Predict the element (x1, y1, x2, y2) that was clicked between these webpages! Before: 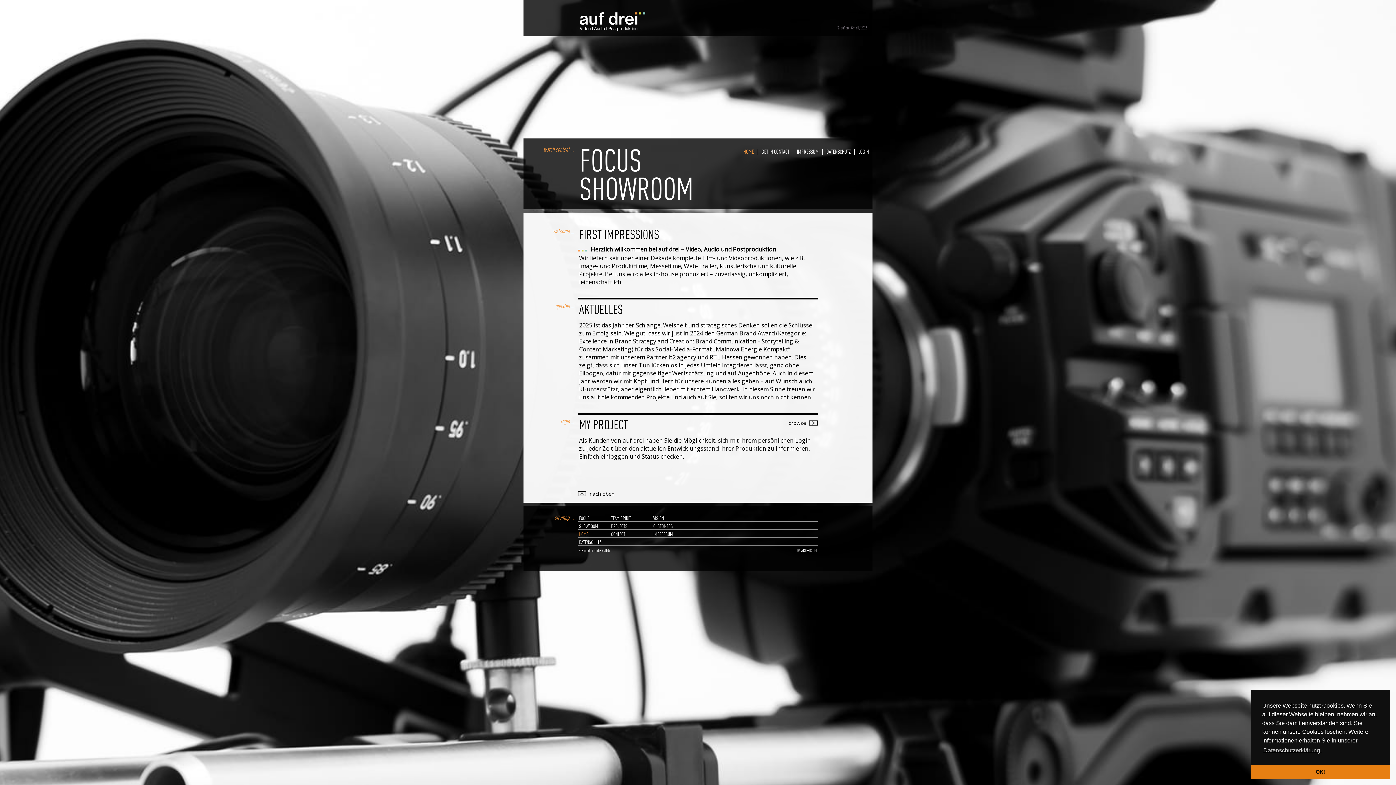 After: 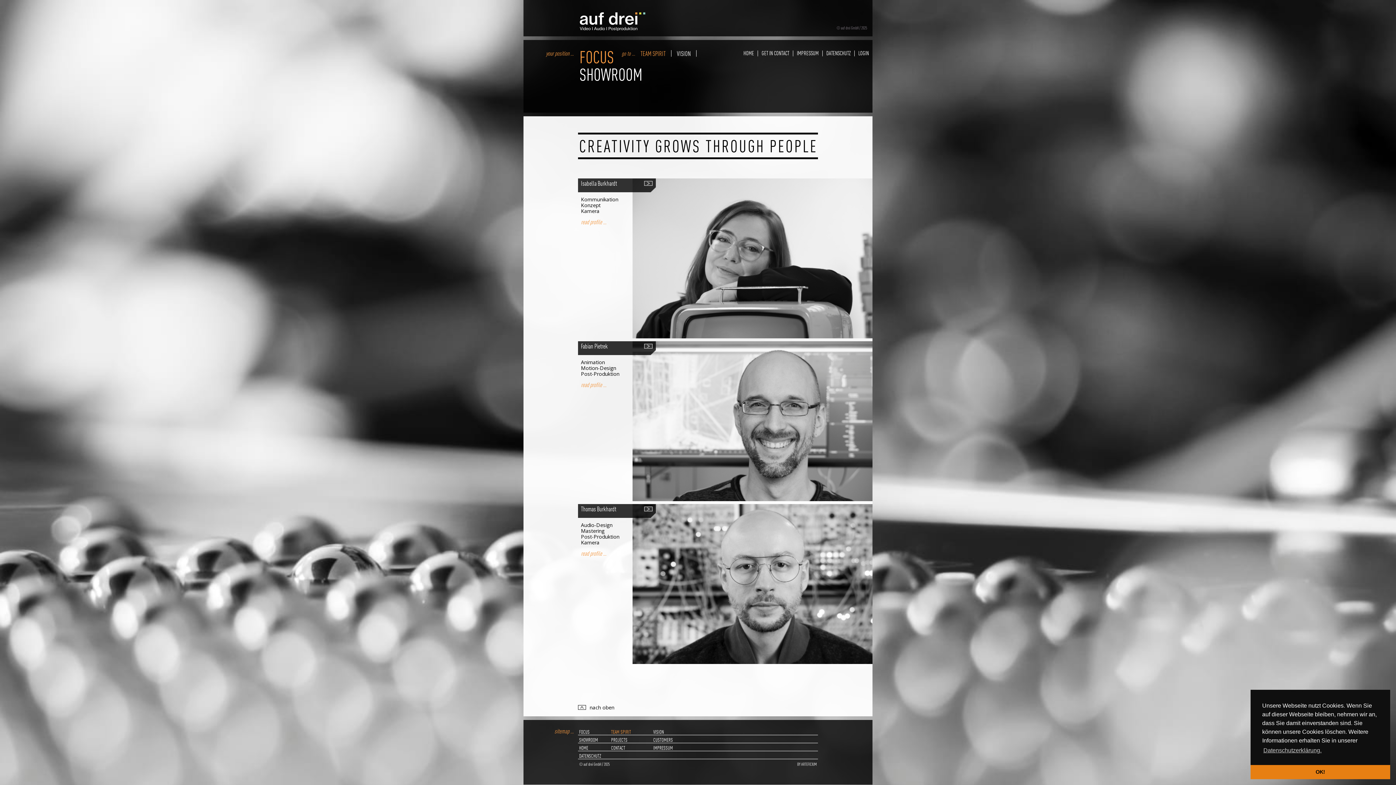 Action: bbox: (611, 516, 631, 521) label: TEAM SPIRIT